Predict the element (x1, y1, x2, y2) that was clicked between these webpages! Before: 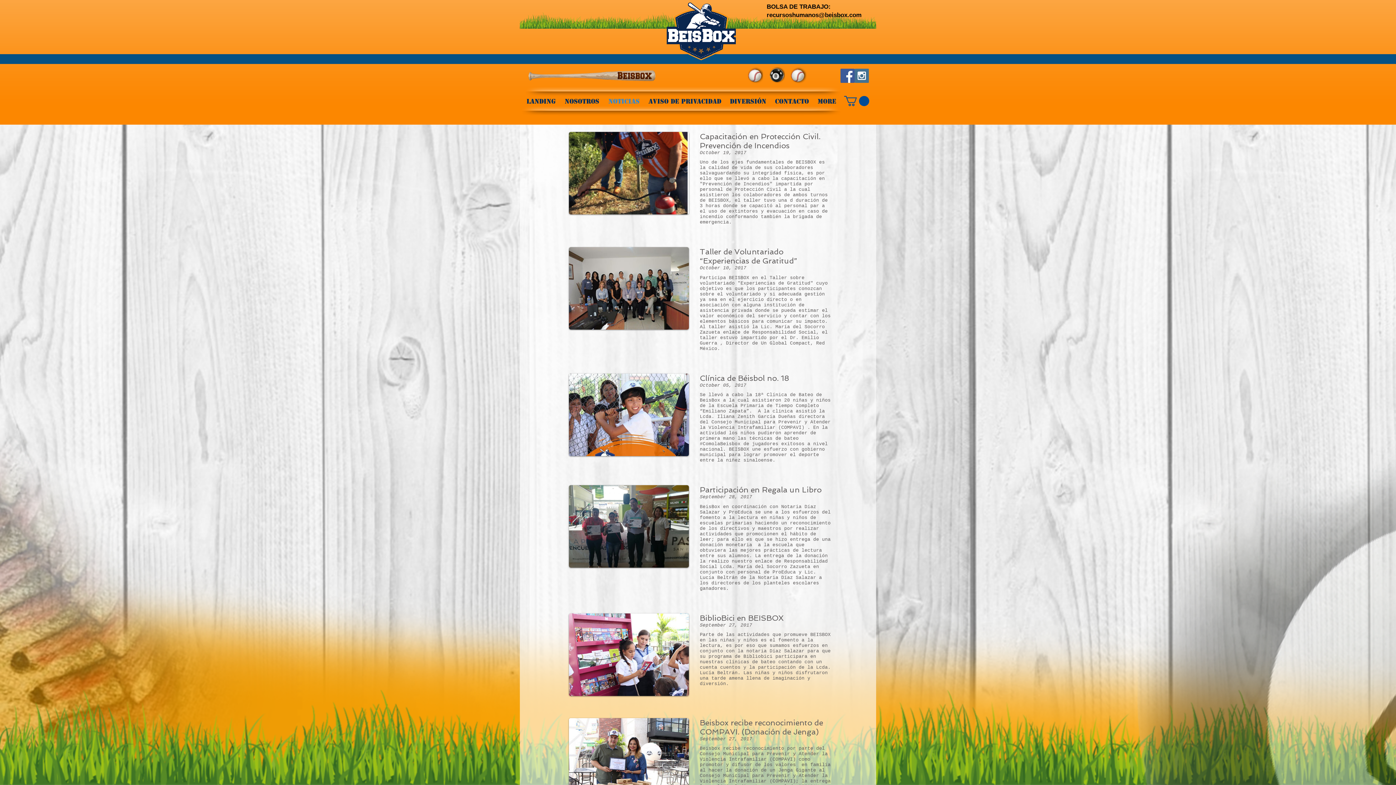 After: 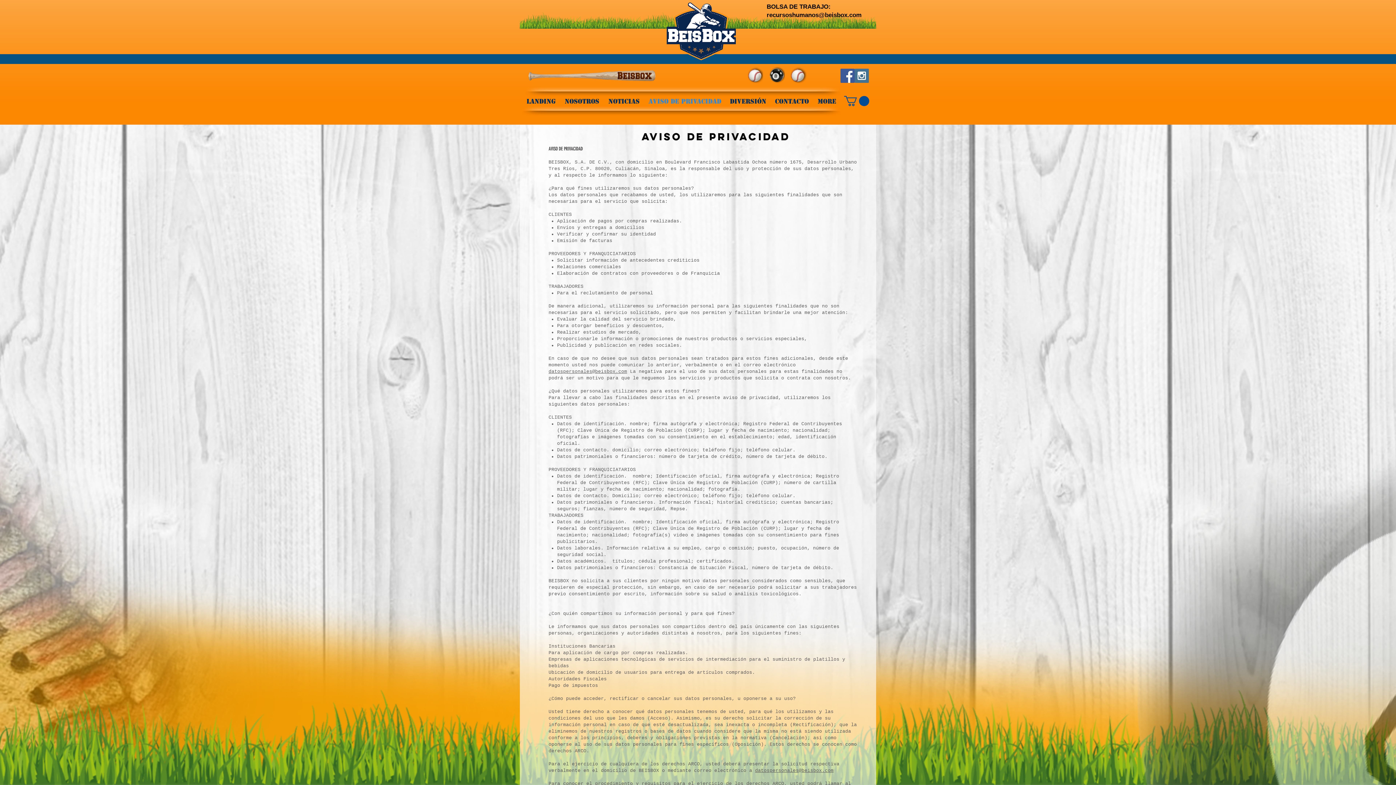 Action: bbox: (644, 91, 725, 111) label: AVISO DE PRIVACIDAD